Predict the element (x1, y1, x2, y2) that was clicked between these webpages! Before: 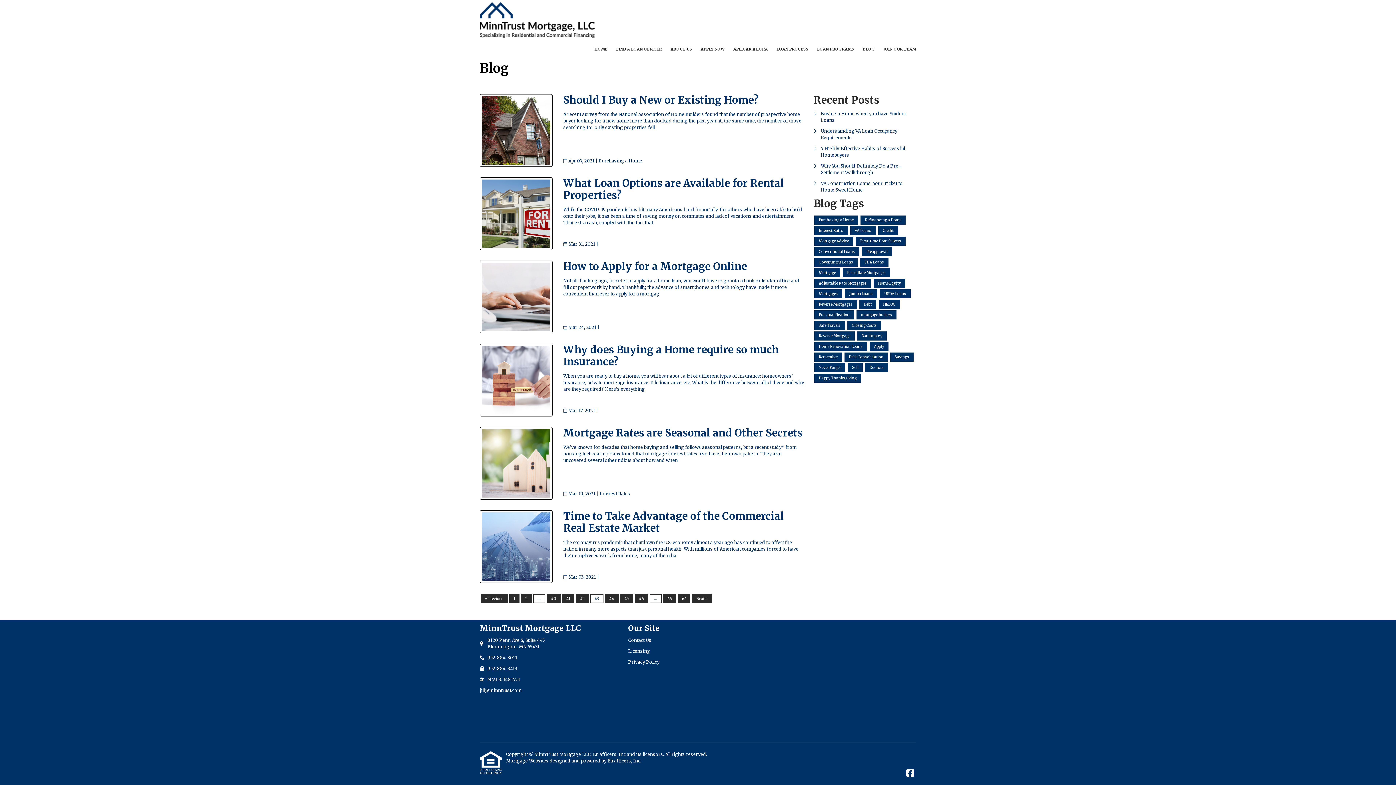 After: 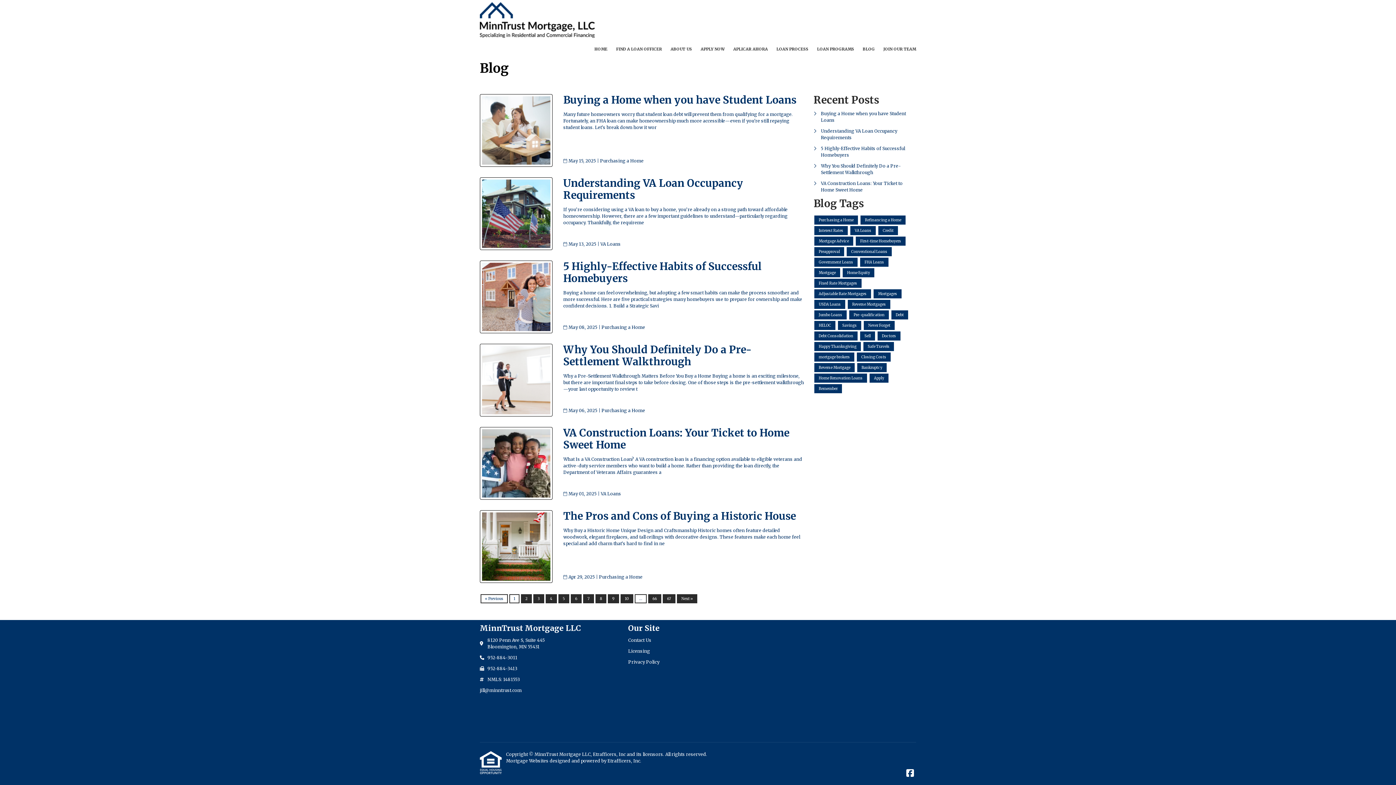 Action: label: BLOG bbox: (858, 41, 879, 56)